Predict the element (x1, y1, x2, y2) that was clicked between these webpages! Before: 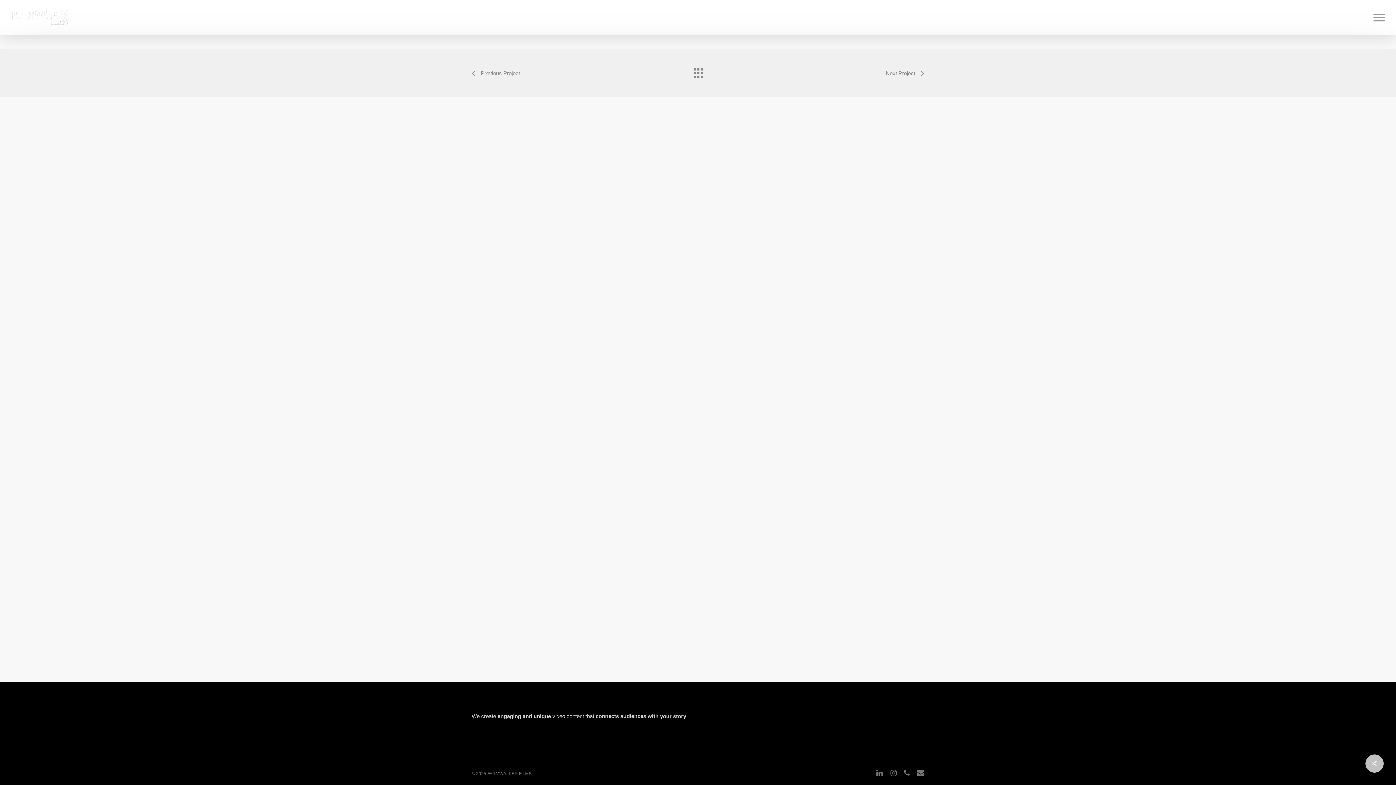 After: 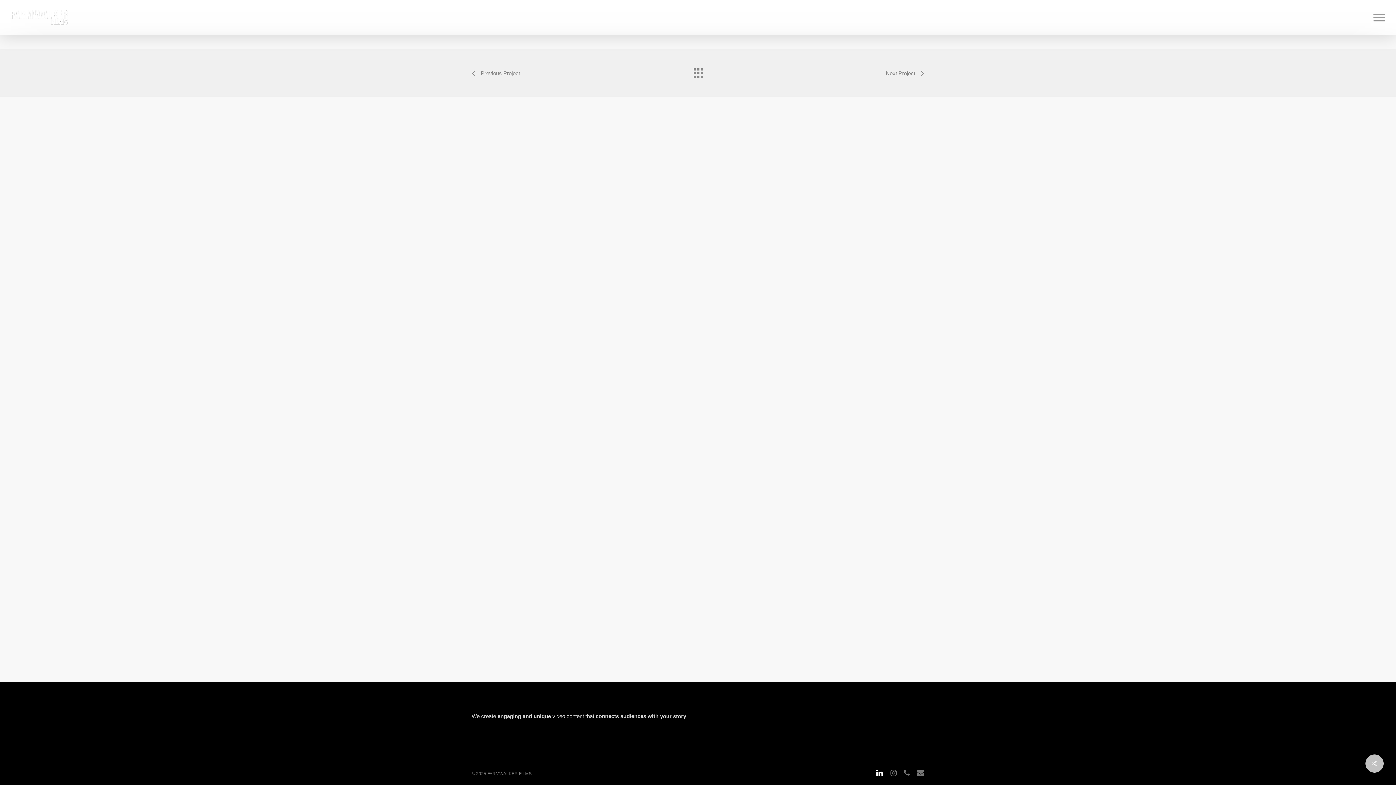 Action: bbox: (876, 769, 883, 777) label: linkedin